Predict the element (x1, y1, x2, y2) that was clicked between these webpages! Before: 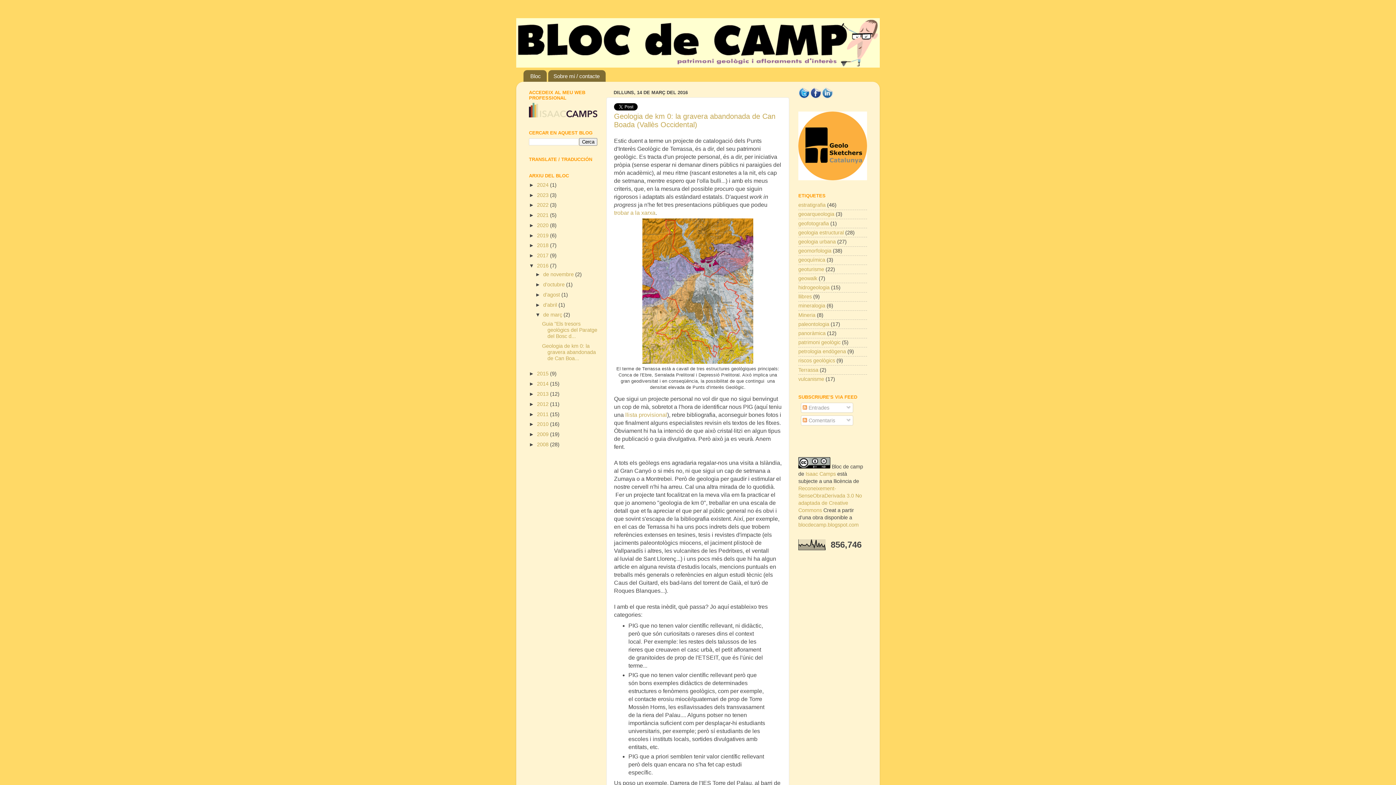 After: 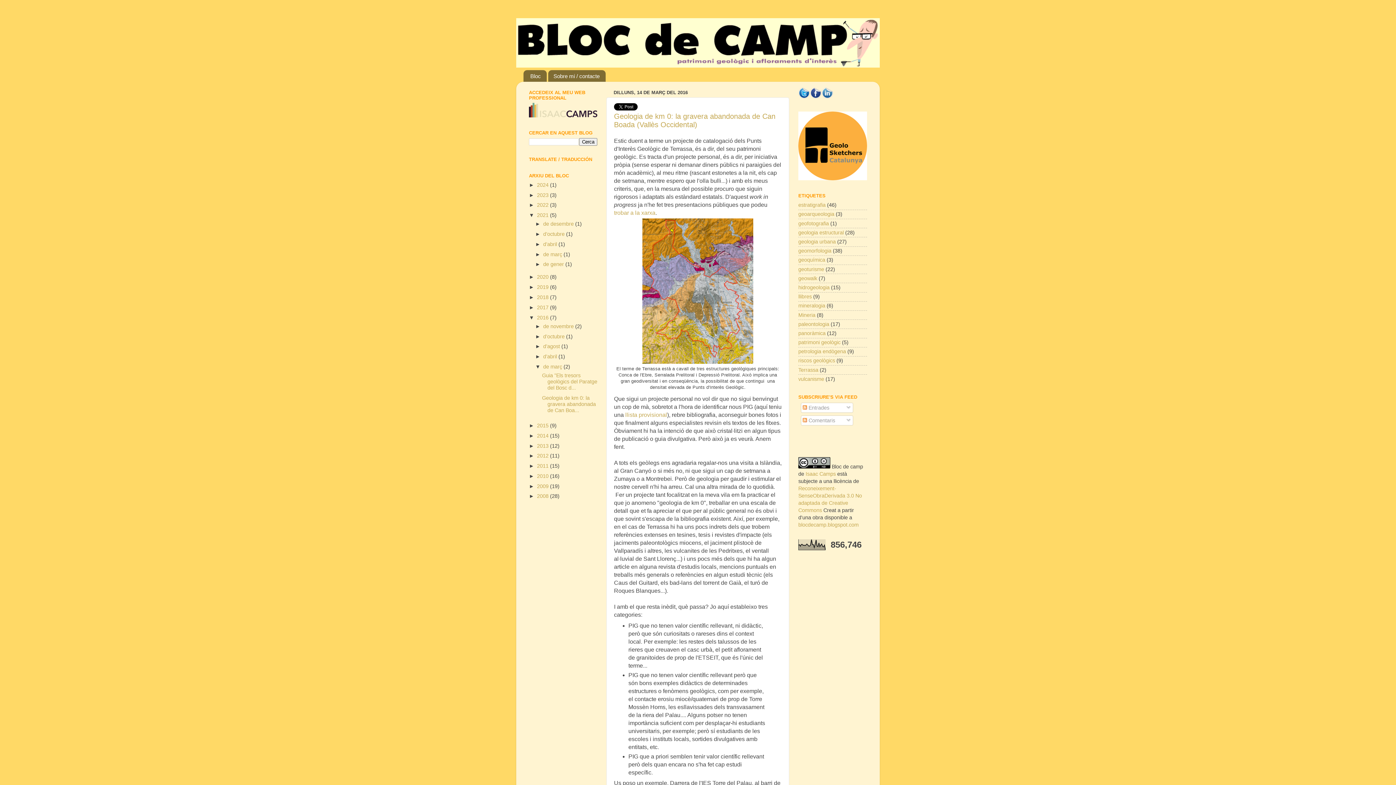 Action: bbox: (529, 212, 537, 218) label: ►  